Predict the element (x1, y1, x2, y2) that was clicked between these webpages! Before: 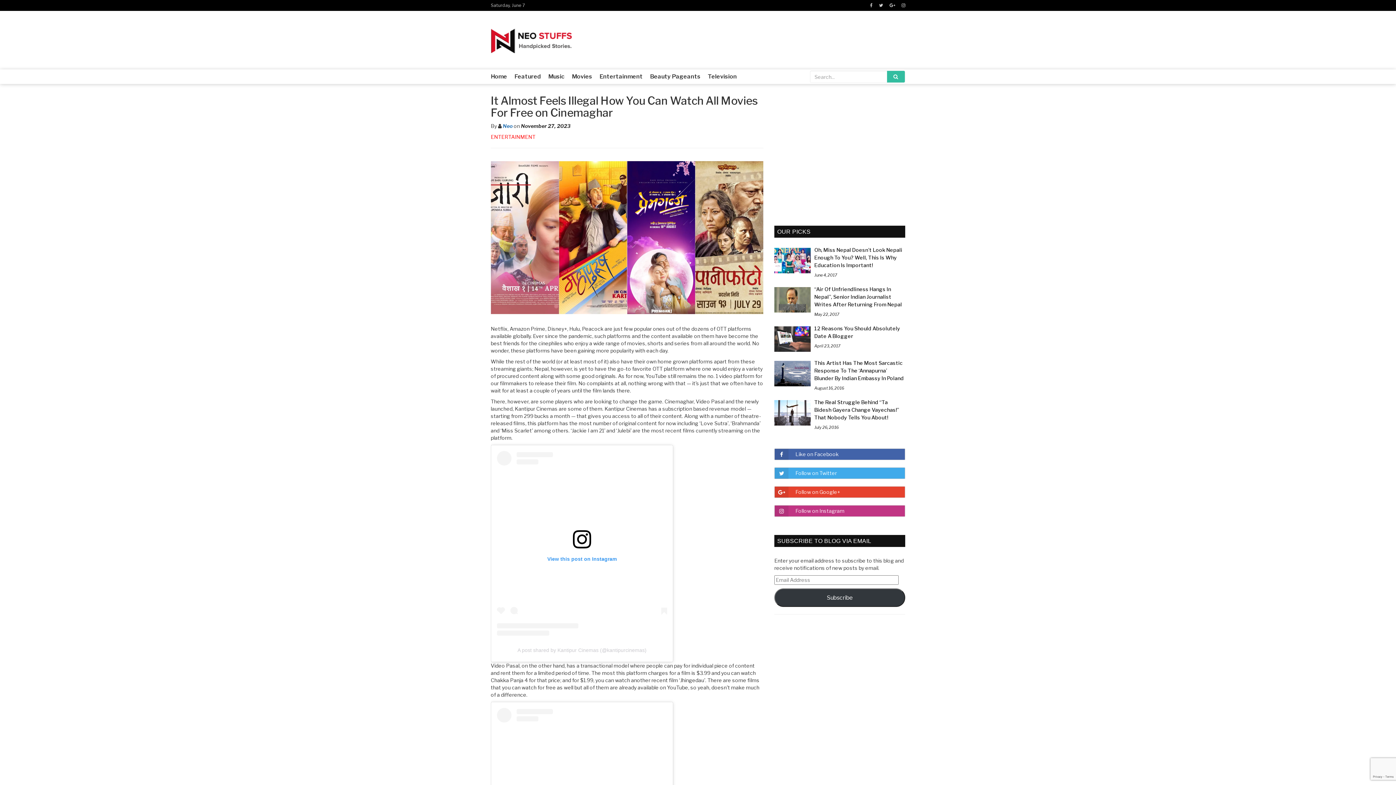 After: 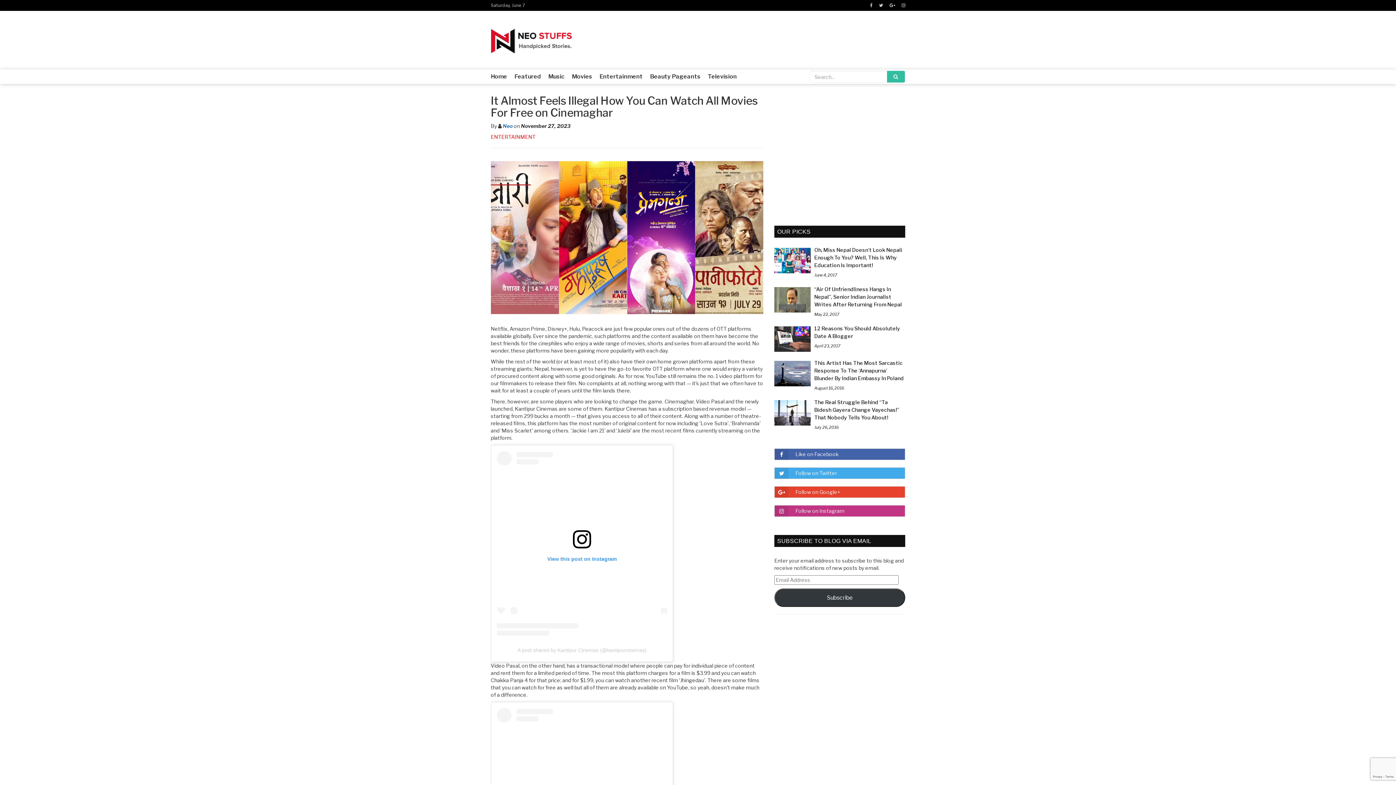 Action: label: Like on Facebook bbox: (774, 448, 905, 460)